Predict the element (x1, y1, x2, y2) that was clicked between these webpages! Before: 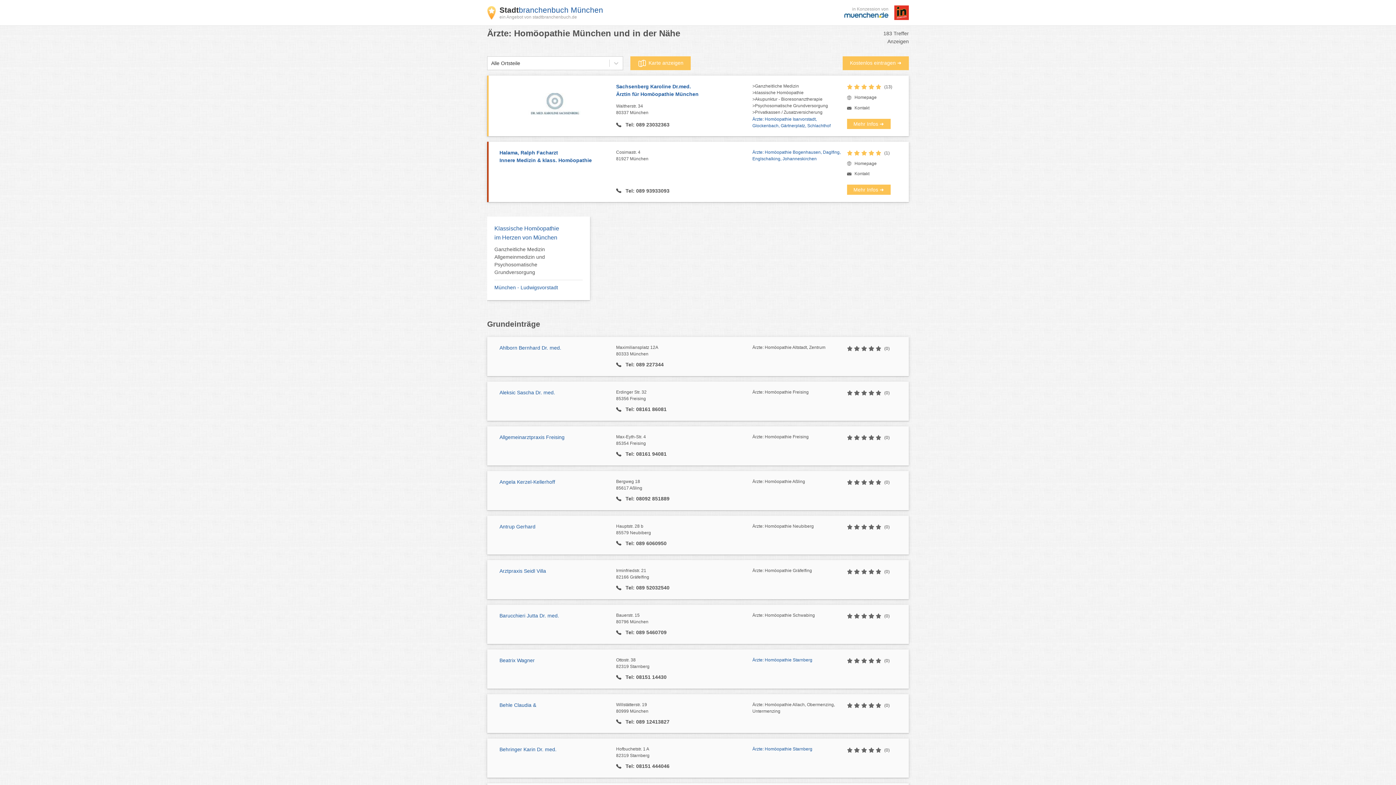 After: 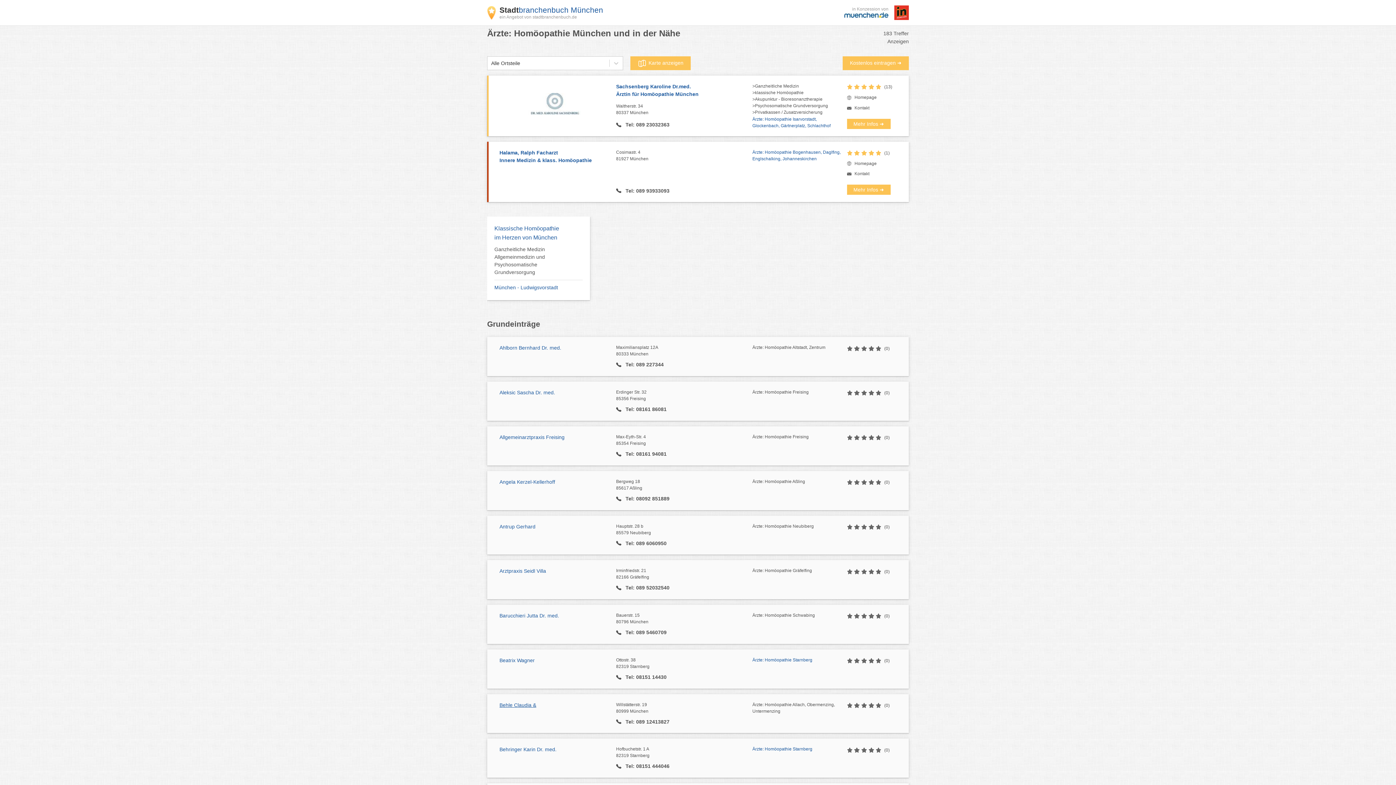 Action: bbox: (499, 702, 536, 708) label: Behle Claudia &